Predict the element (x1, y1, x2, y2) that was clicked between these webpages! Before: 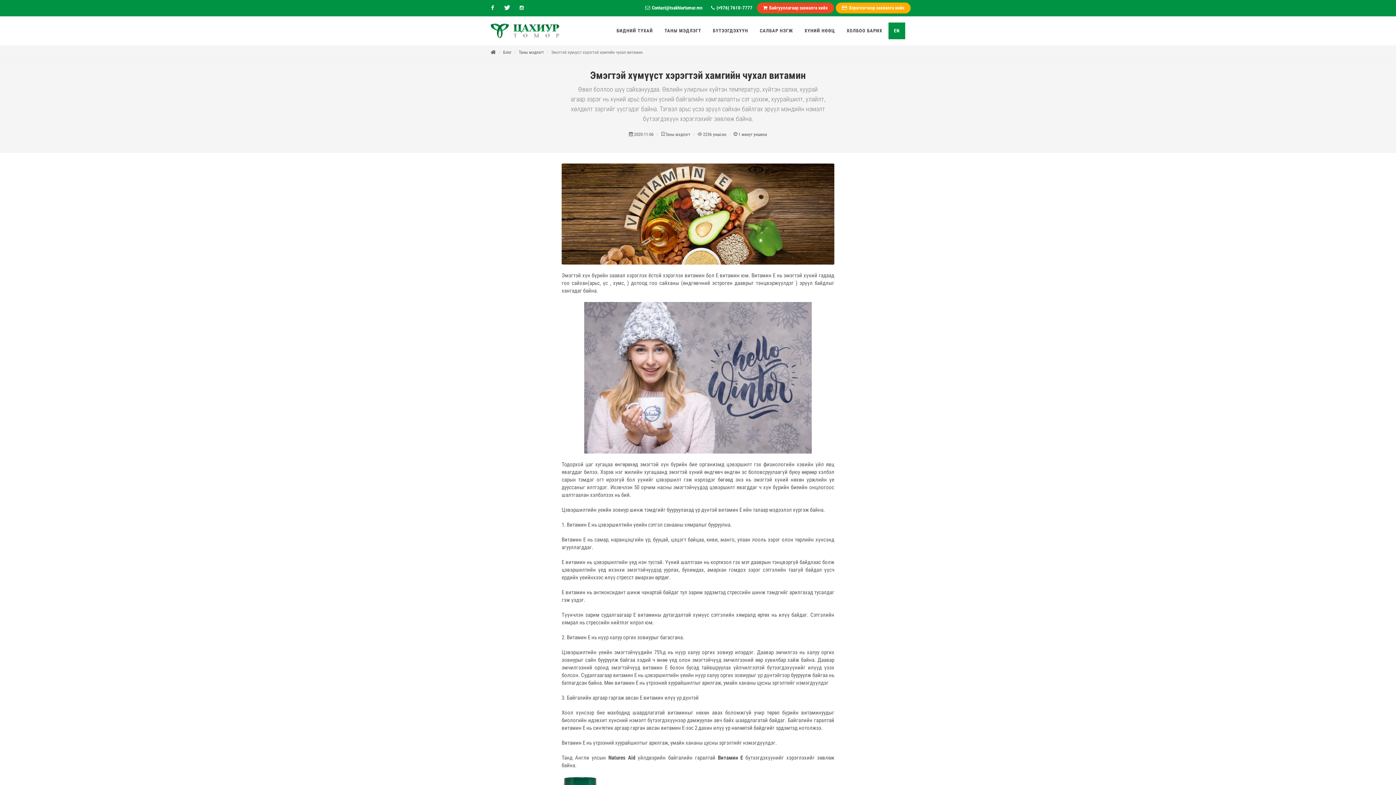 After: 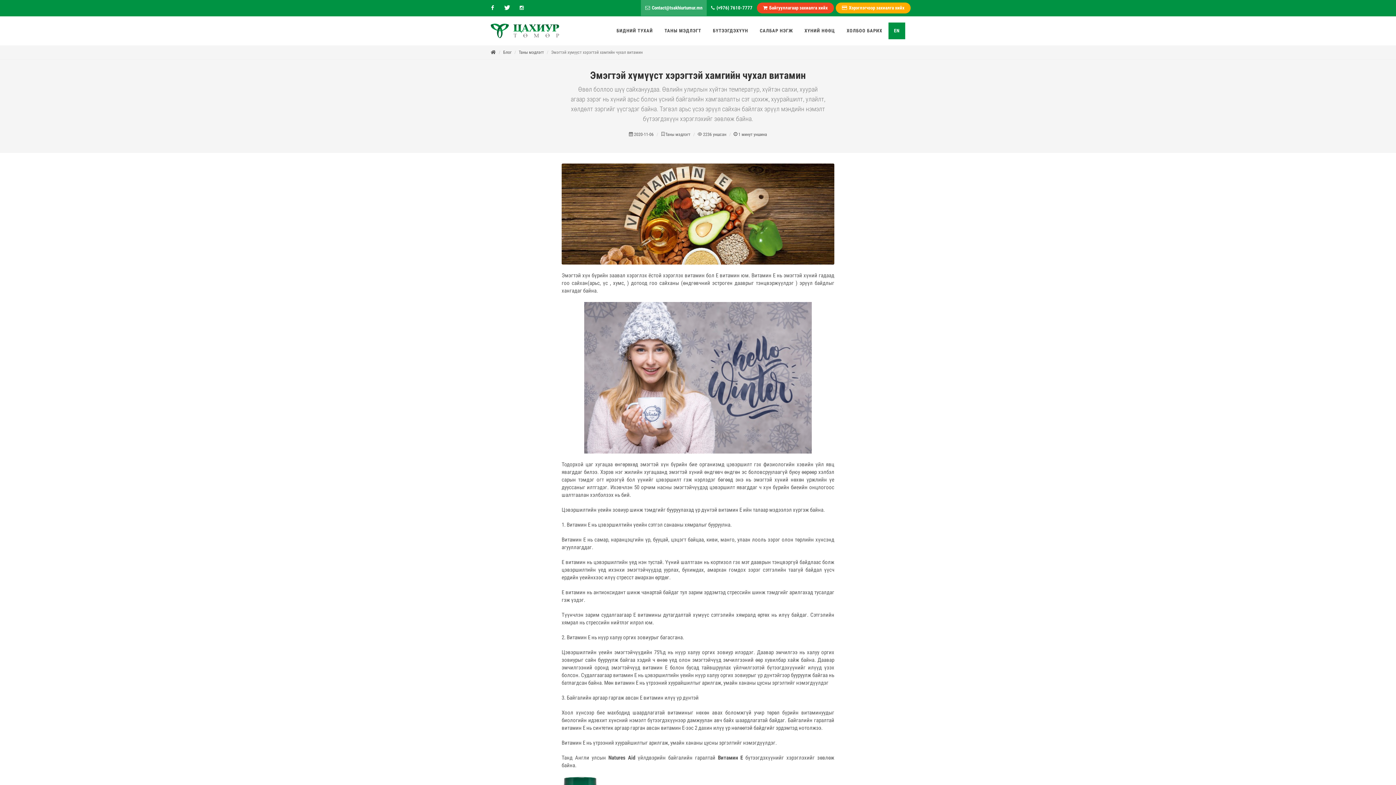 Action: bbox: (641, 0, 706, 16) label:  Contact@tsakhiurtumur.mn